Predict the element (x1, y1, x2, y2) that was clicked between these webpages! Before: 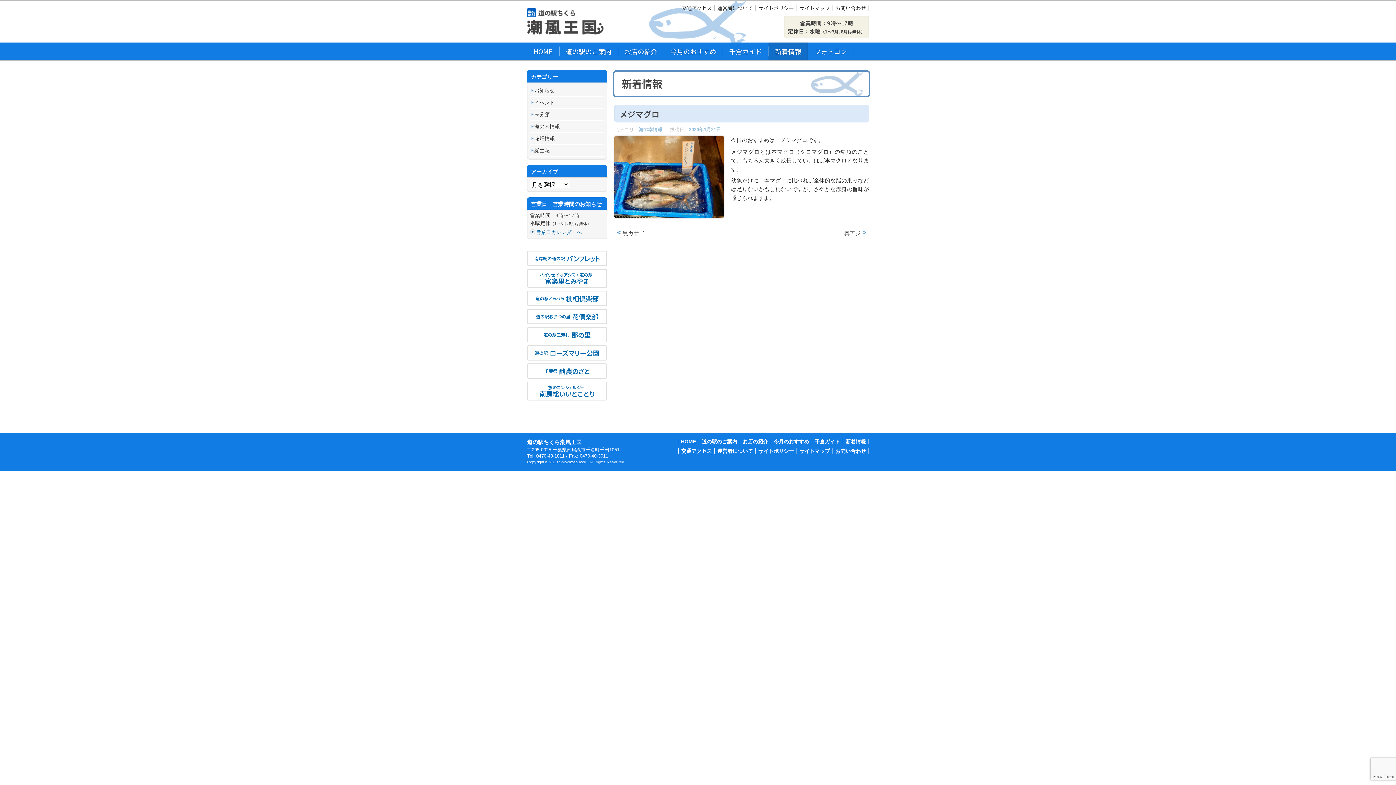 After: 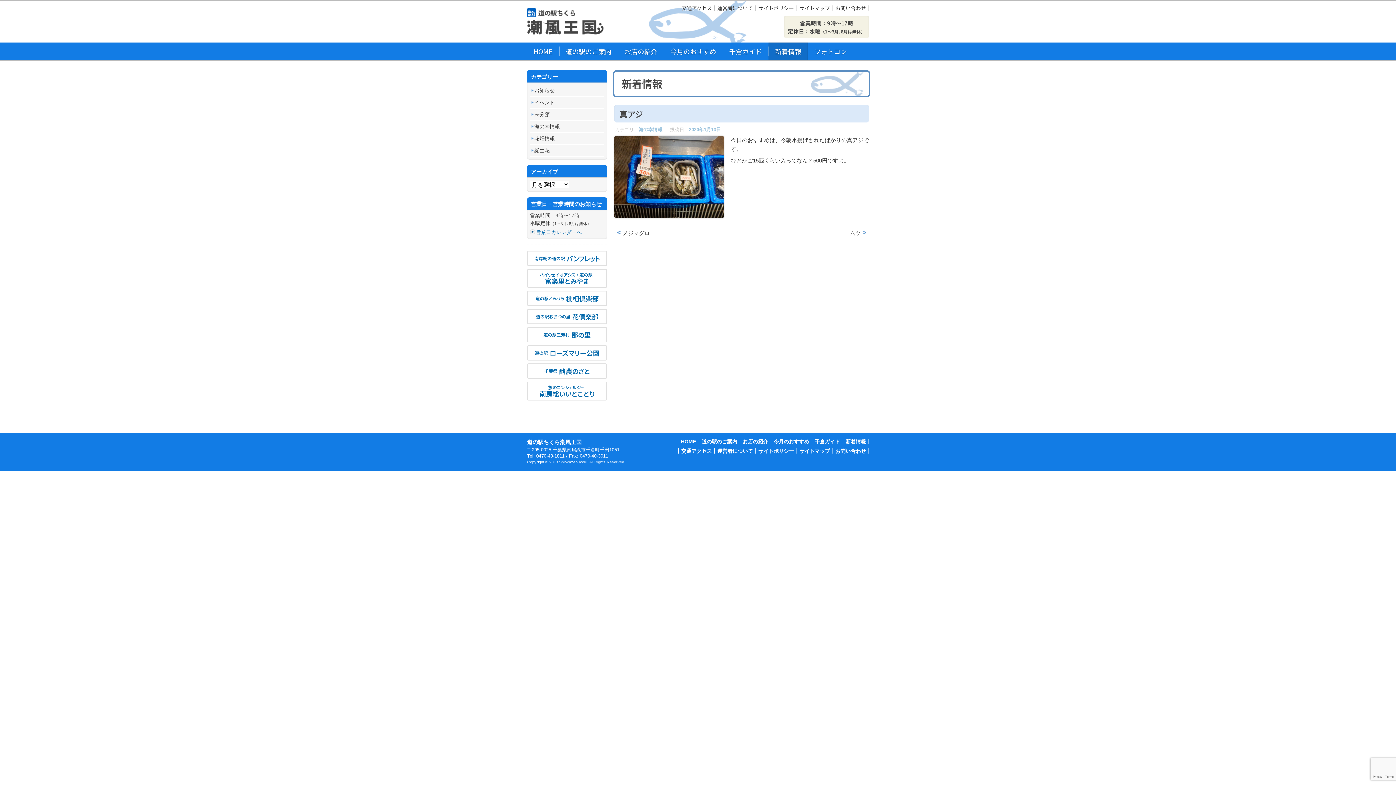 Action: bbox: (844, 229, 866, 236) label: 真アジ